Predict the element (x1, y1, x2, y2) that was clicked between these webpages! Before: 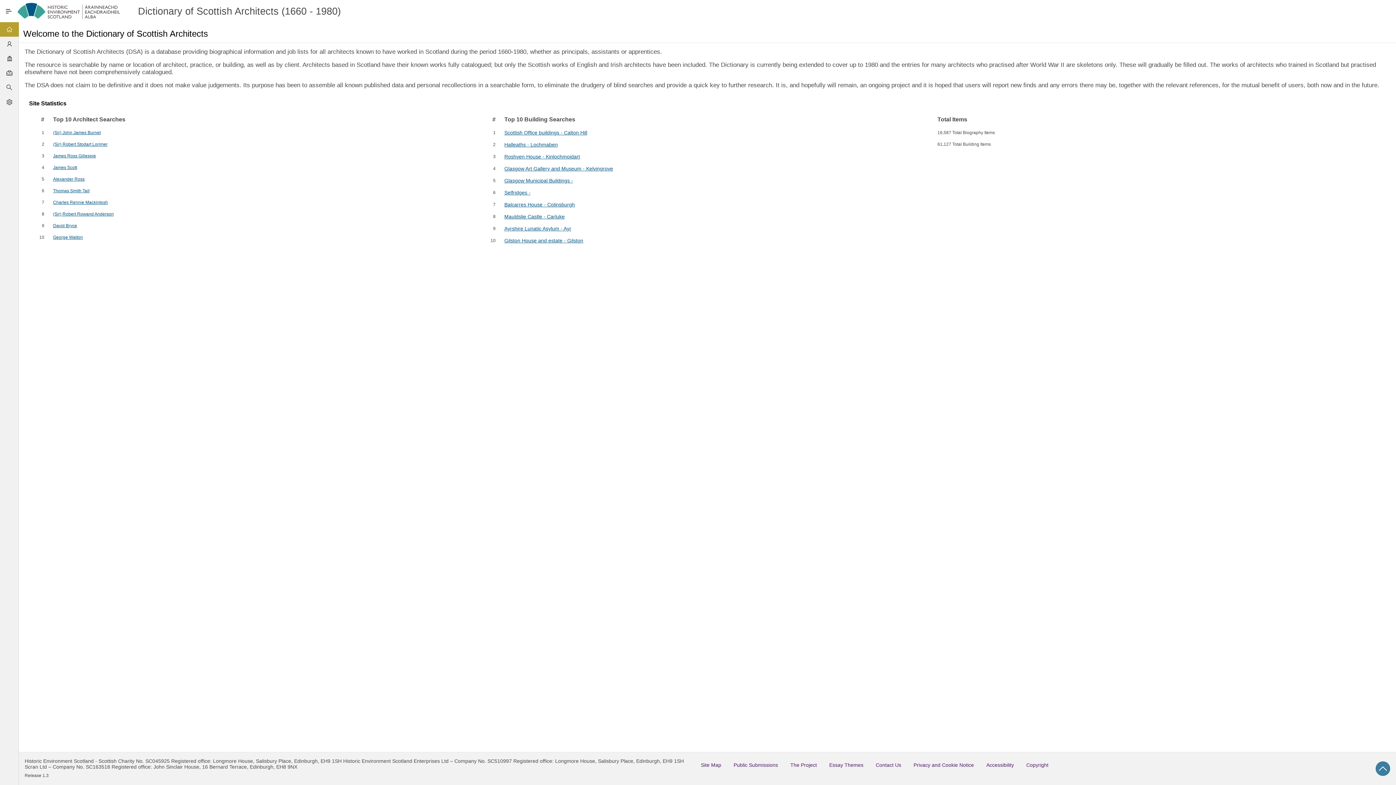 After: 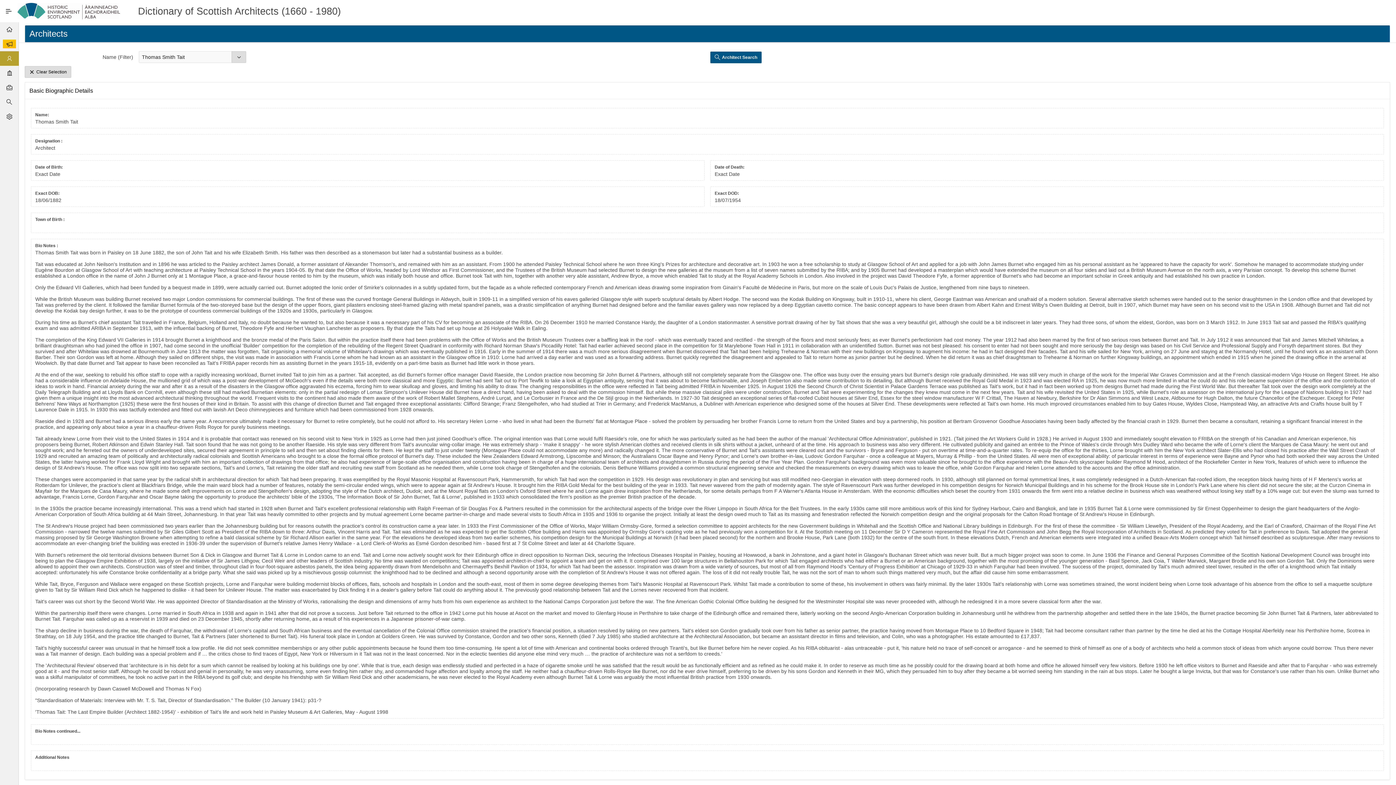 Action: bbox: (53, 188, 89, 193) label: Thomas Smith Tait